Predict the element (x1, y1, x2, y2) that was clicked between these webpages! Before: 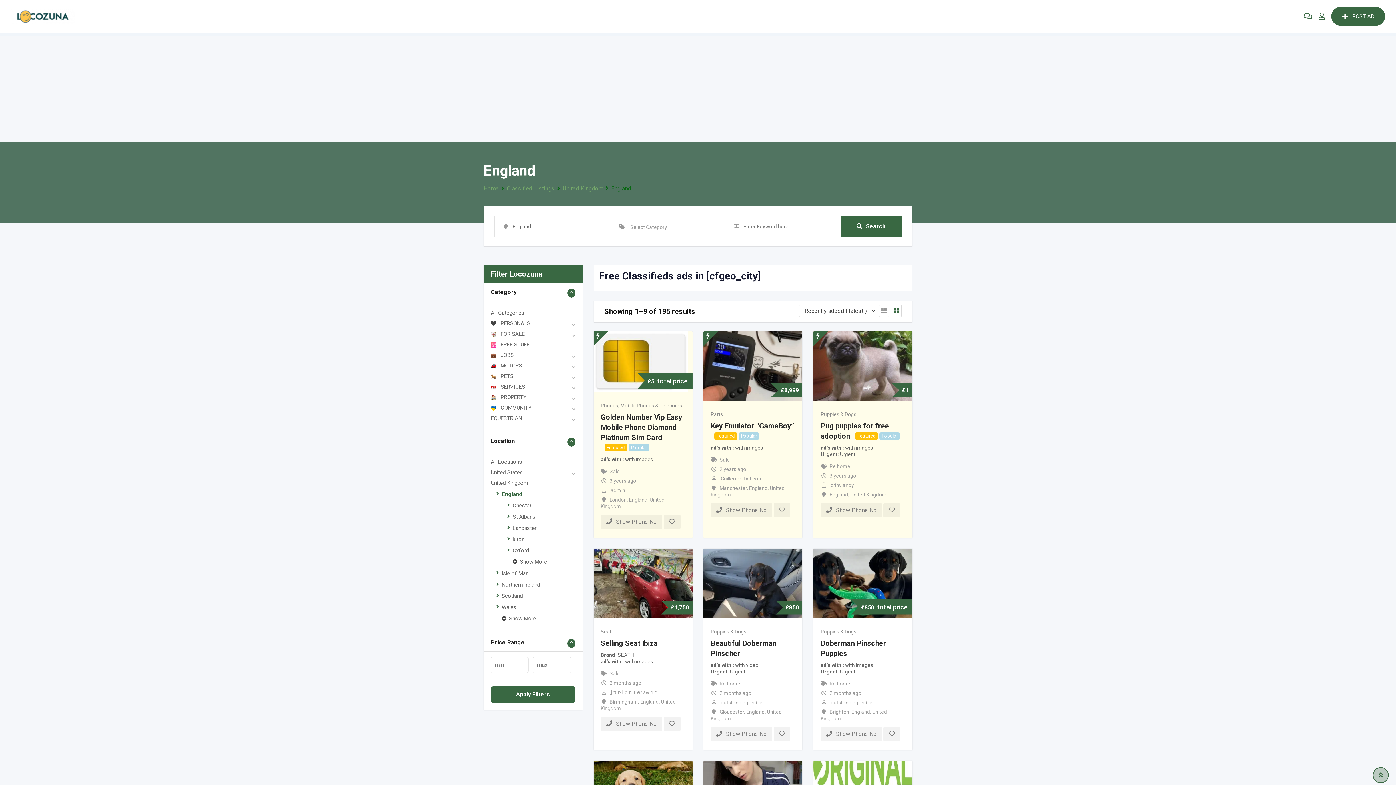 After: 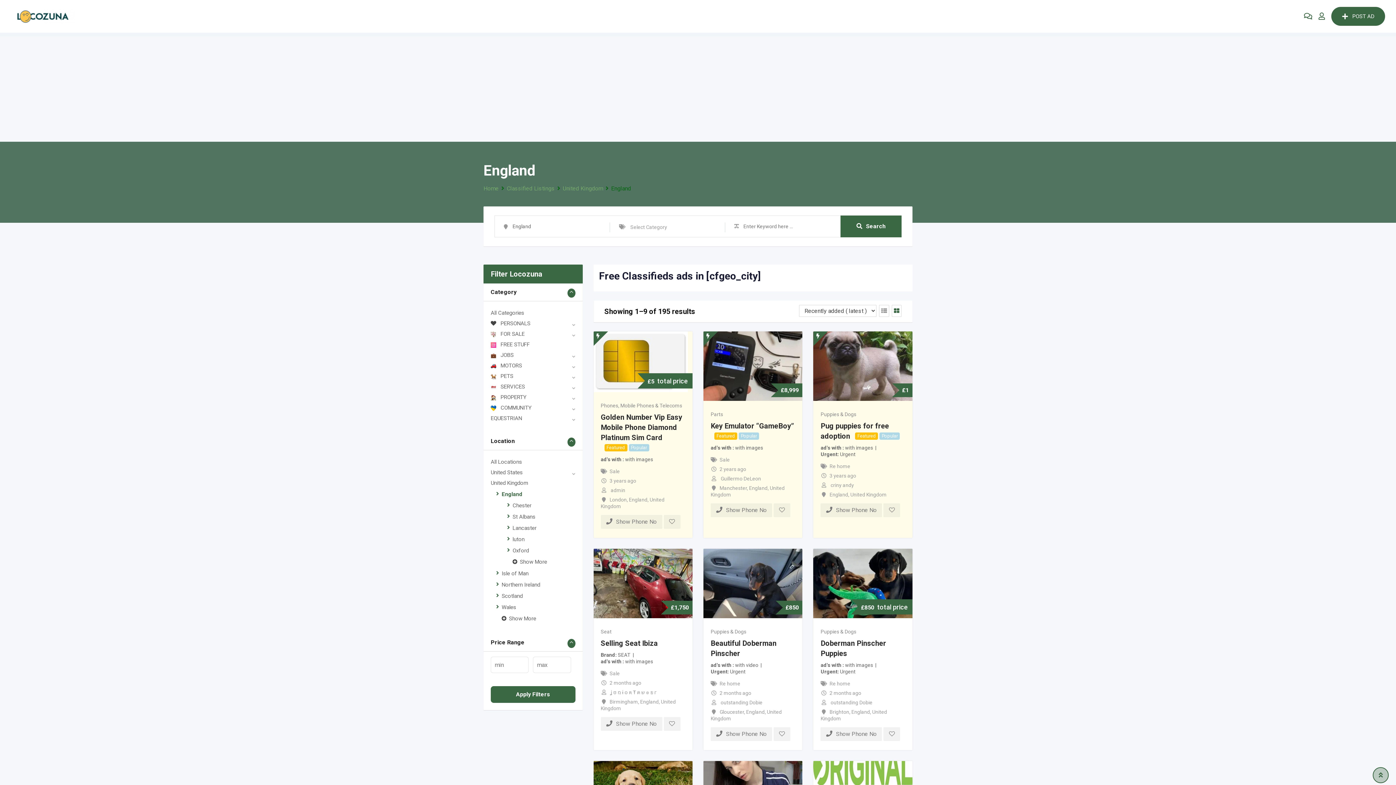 Action: label: All Categories bbox: (490, 309, 524, 316)